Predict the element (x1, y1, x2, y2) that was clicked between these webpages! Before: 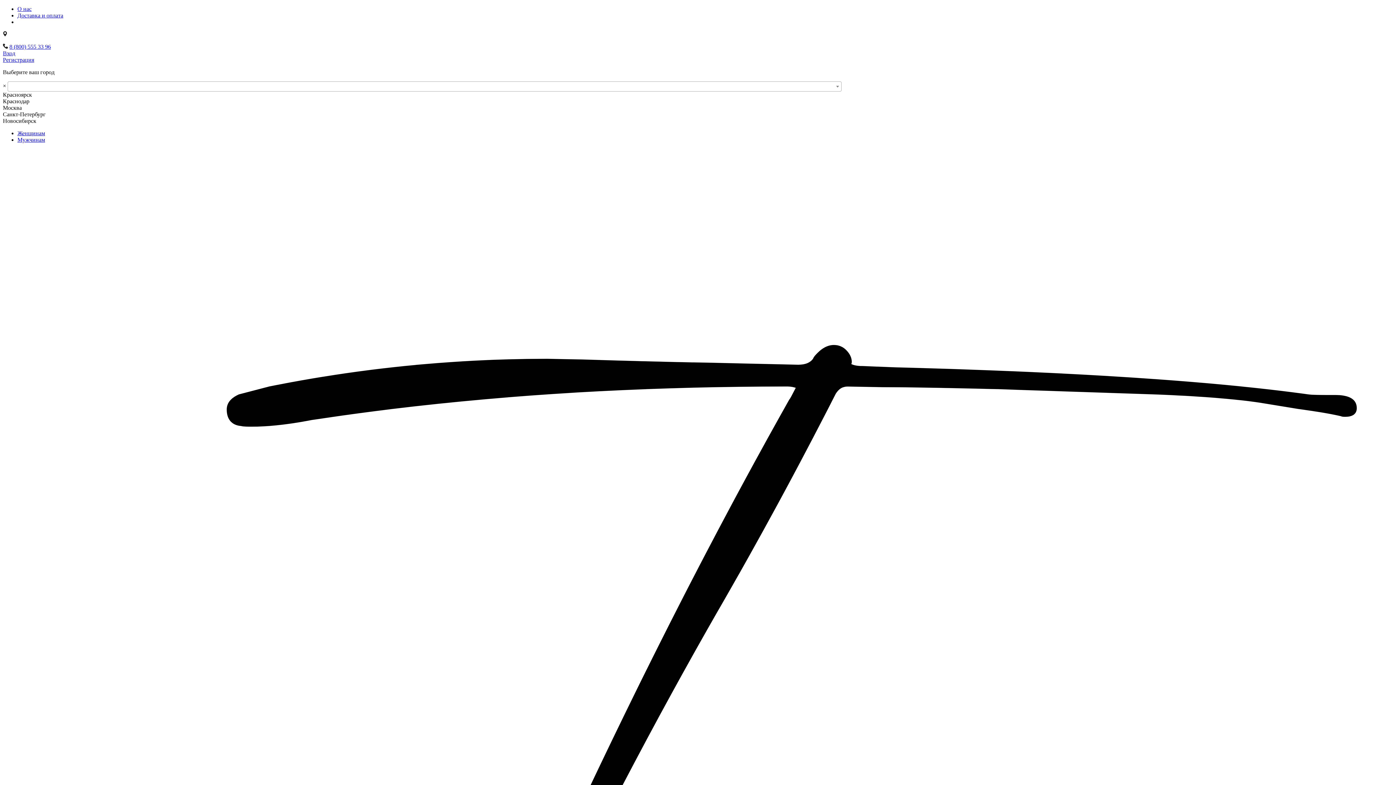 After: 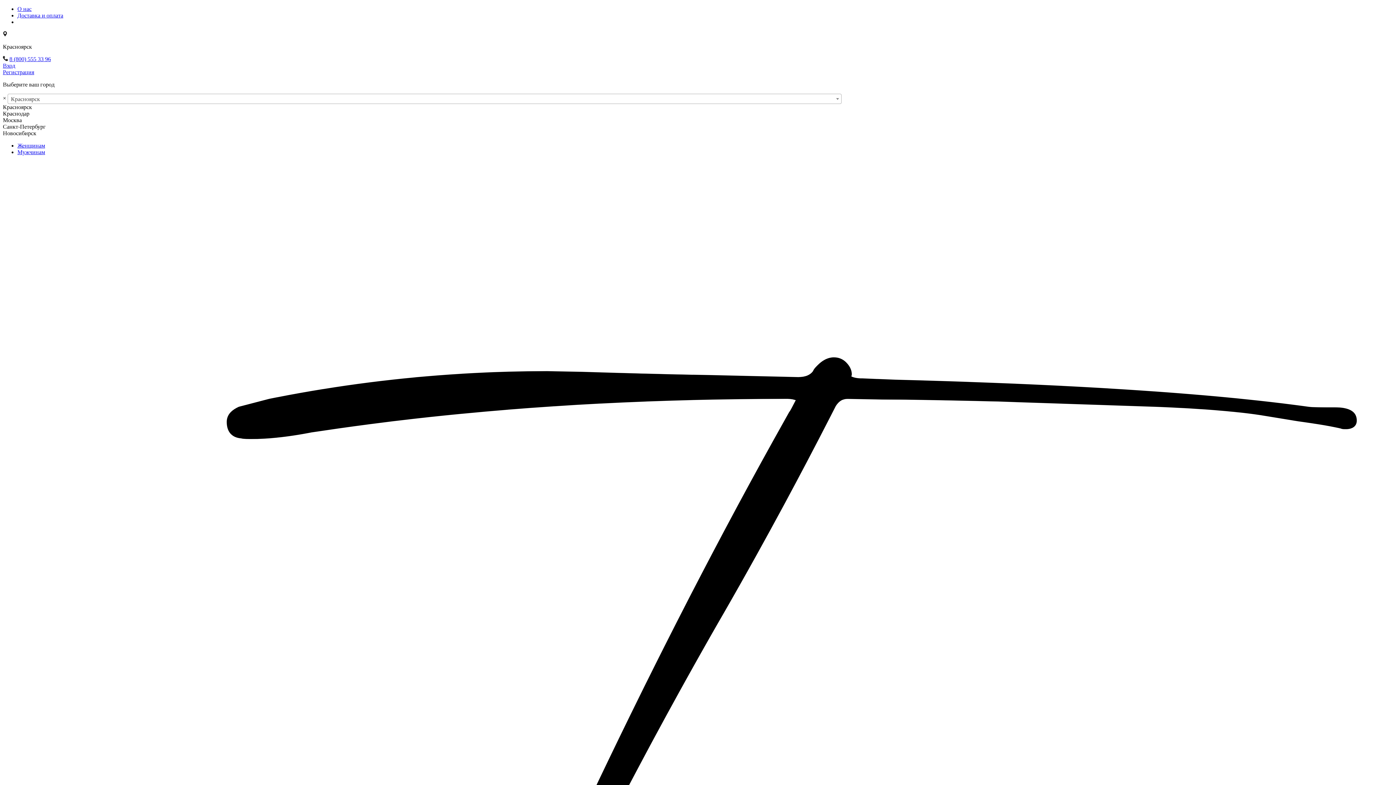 Action: bbox: (17, 136, 45, 142) label: Мужчинам